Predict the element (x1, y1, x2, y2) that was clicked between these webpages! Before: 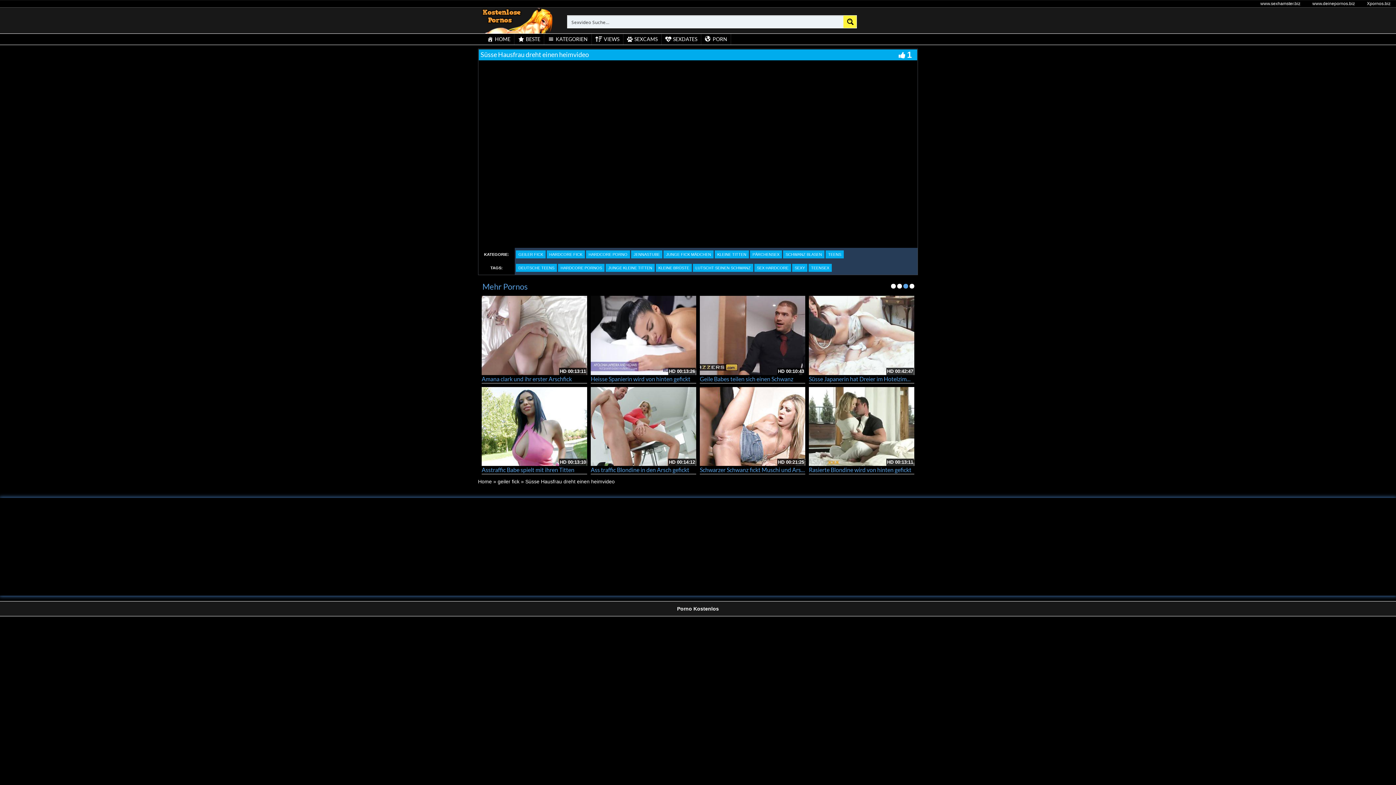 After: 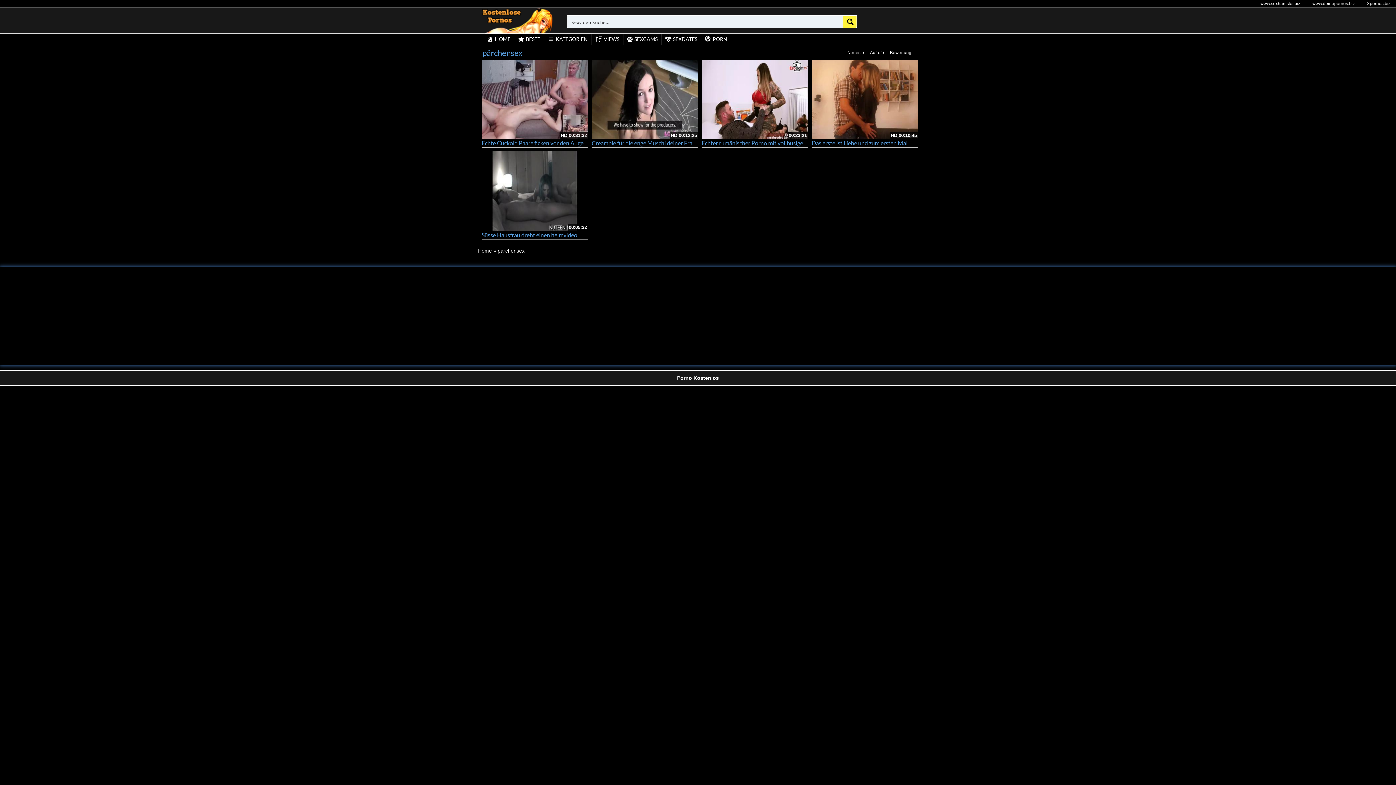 Action: label: PÄRCHENSEX bbox: (750, 248, 782, 256)